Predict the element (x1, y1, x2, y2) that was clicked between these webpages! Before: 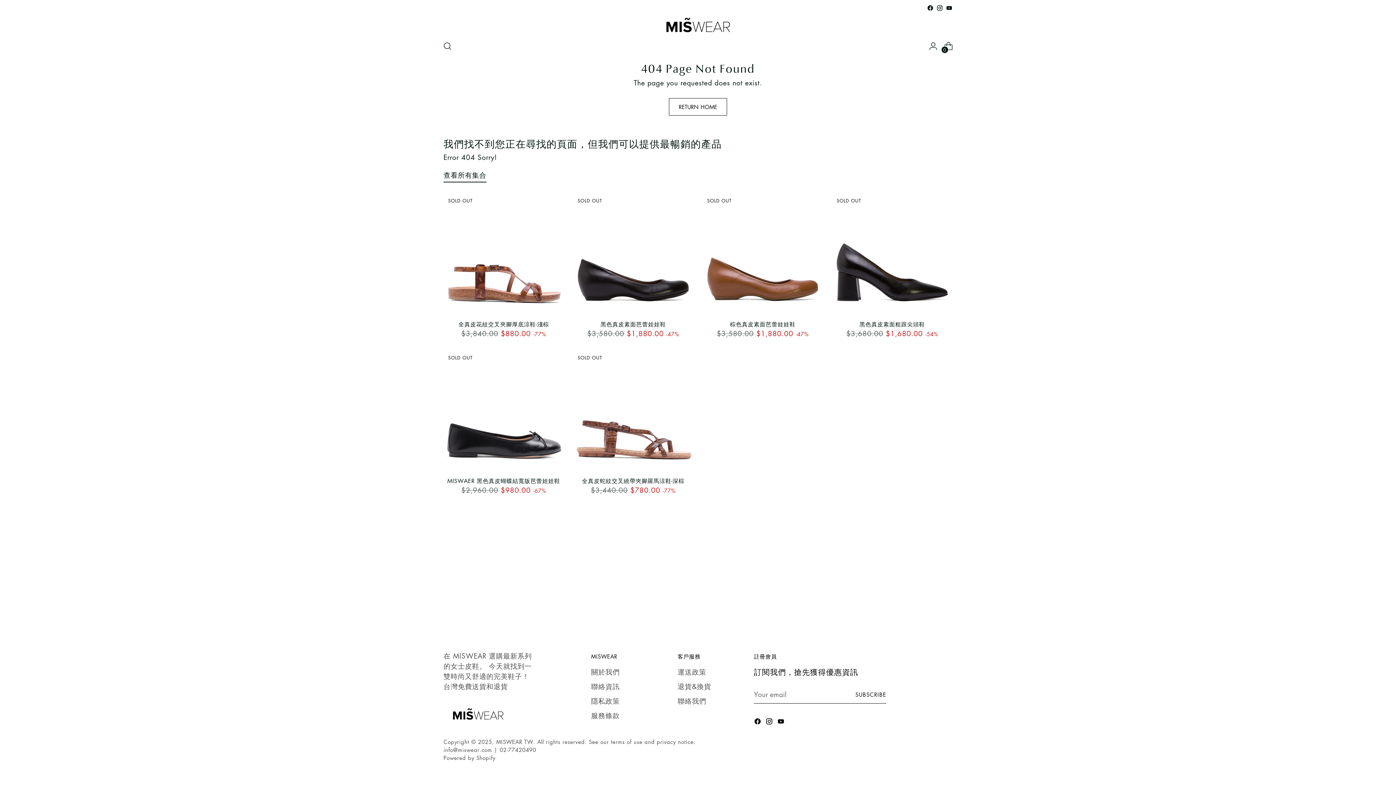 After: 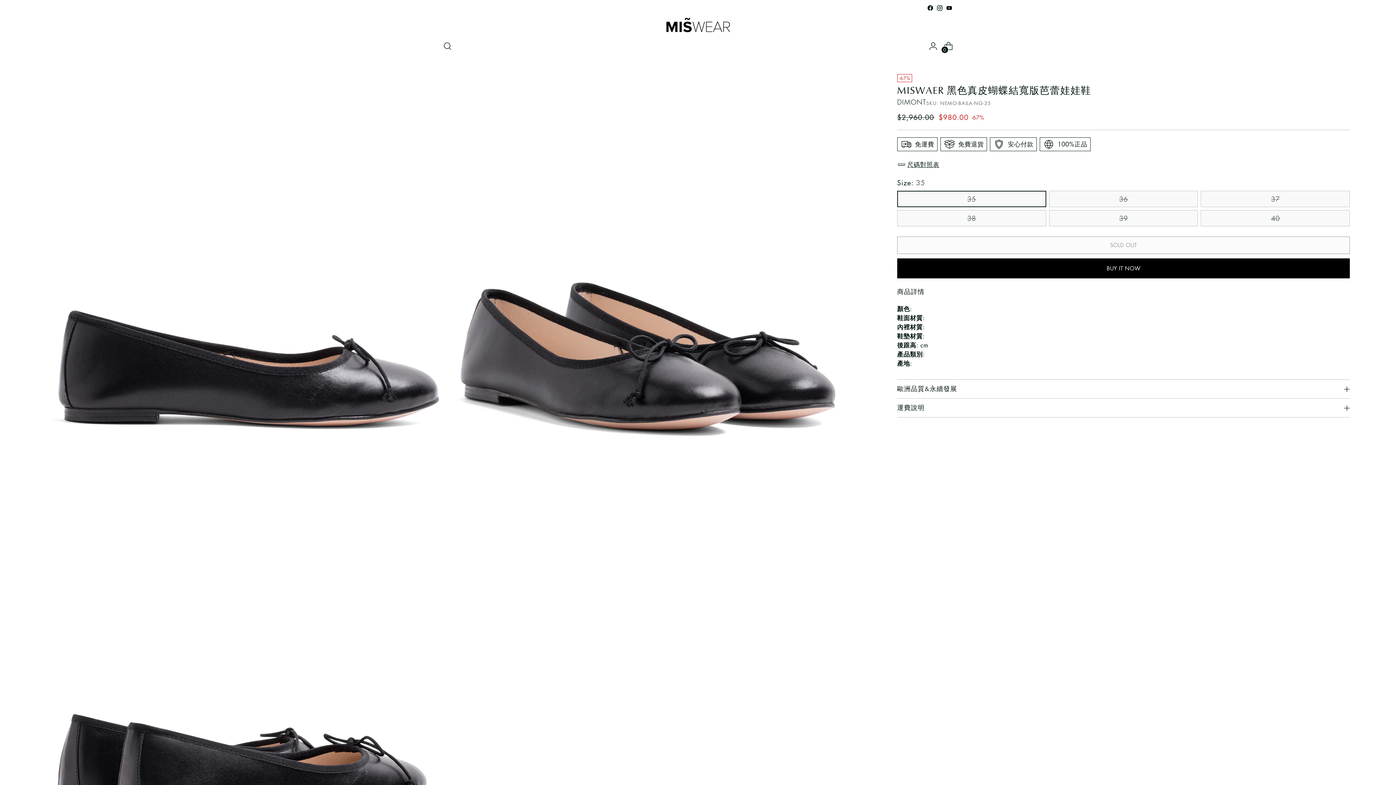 Action: label: MISWAER 黑色真皮蝴蝶結寬版芭蕾娃娃鞋 bbox: (443, 350, 564, 471)